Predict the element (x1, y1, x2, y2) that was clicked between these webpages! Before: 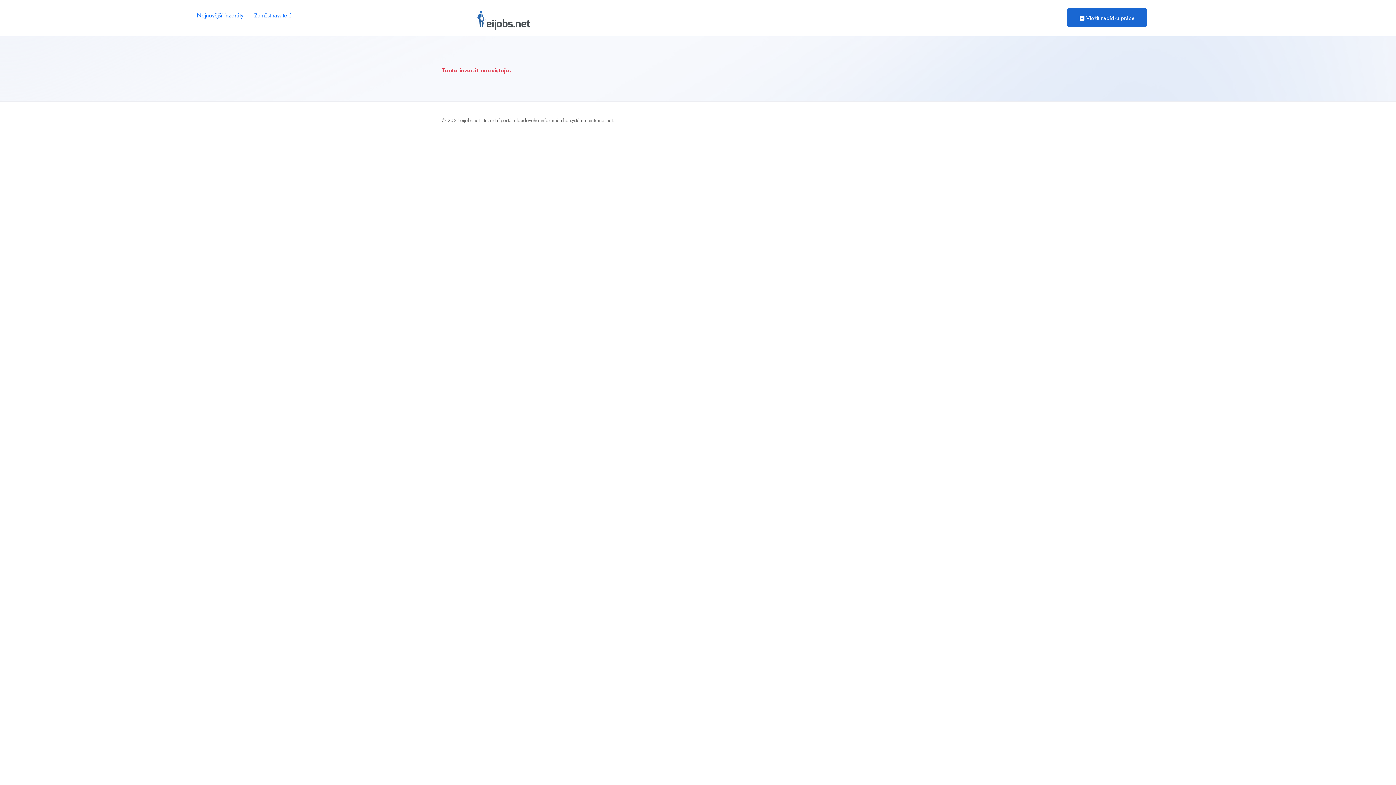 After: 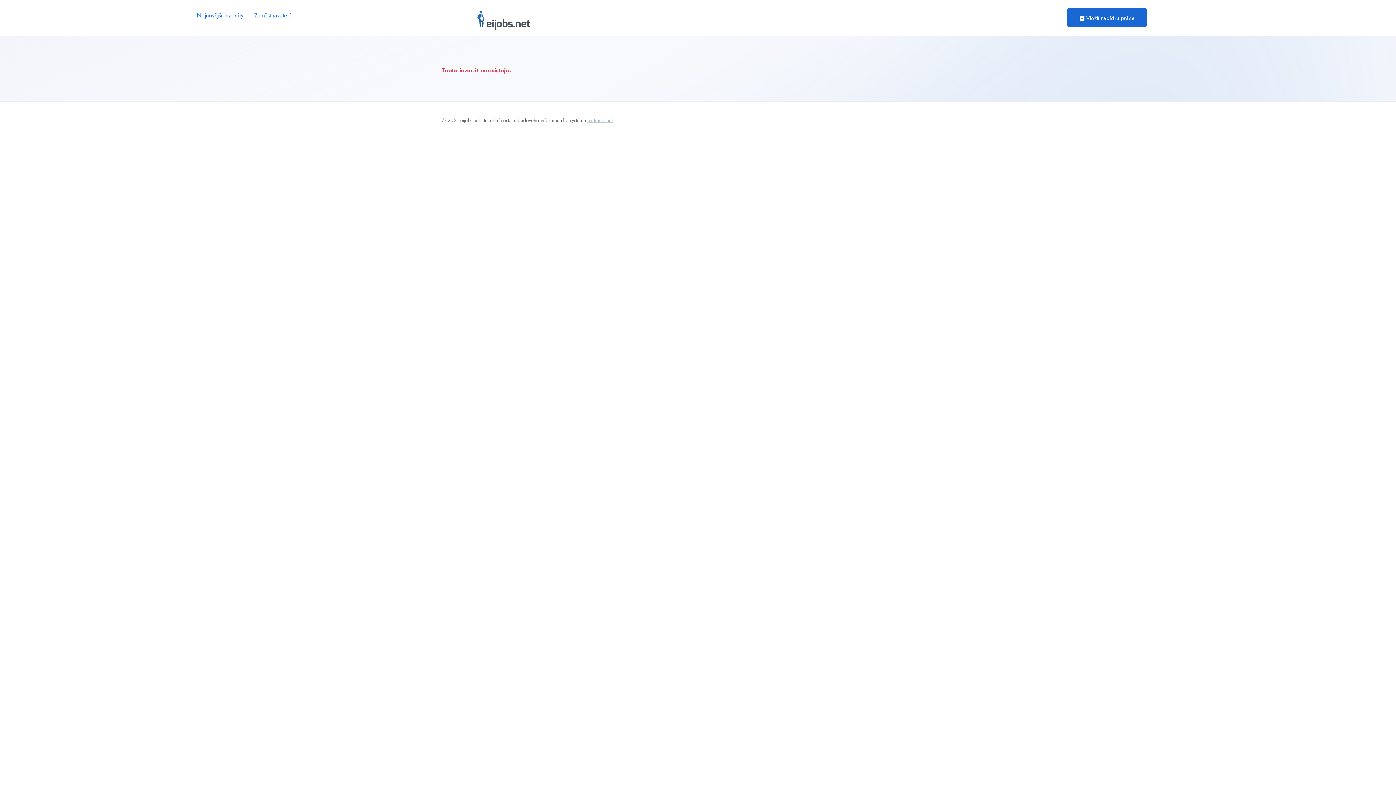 Action: bbox: (587, 114, 612, 125) label: eintranet.net